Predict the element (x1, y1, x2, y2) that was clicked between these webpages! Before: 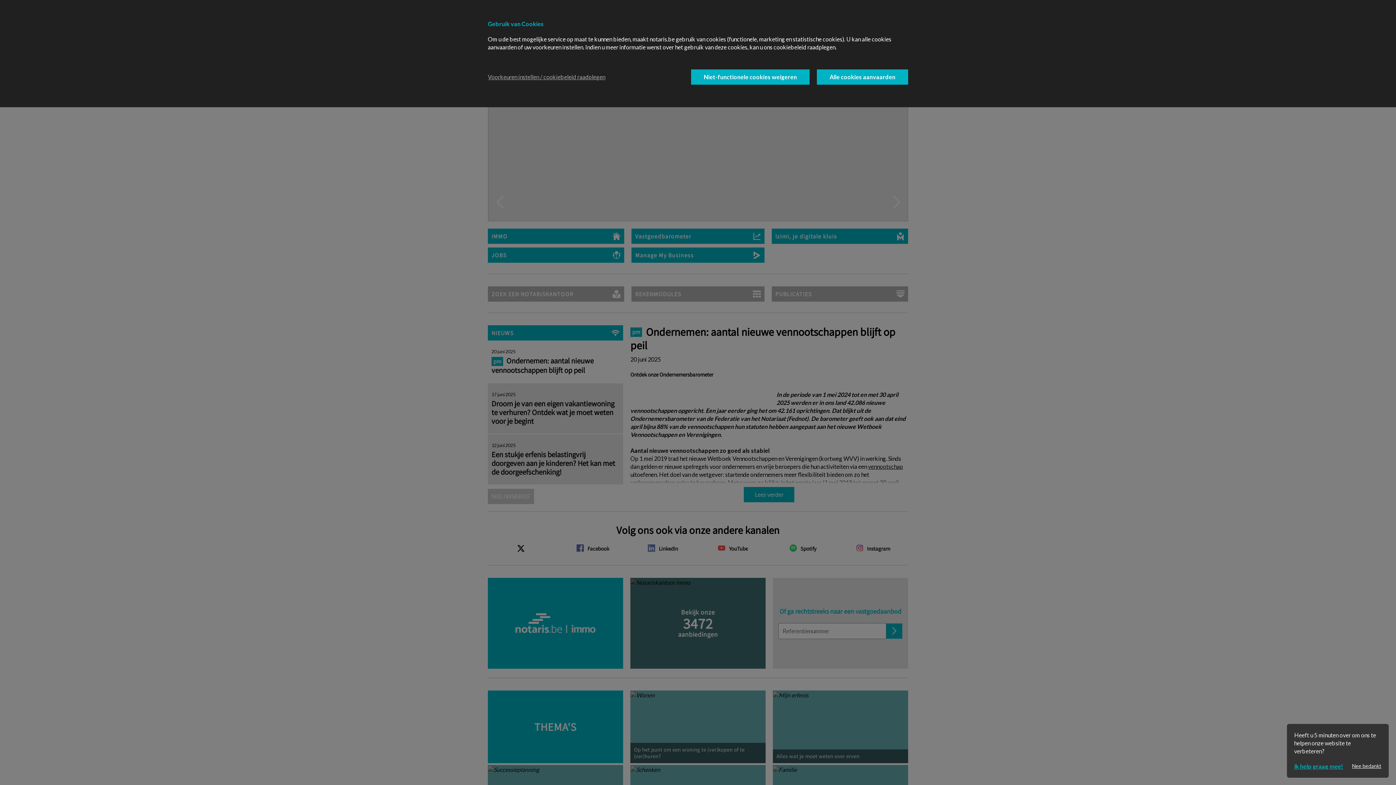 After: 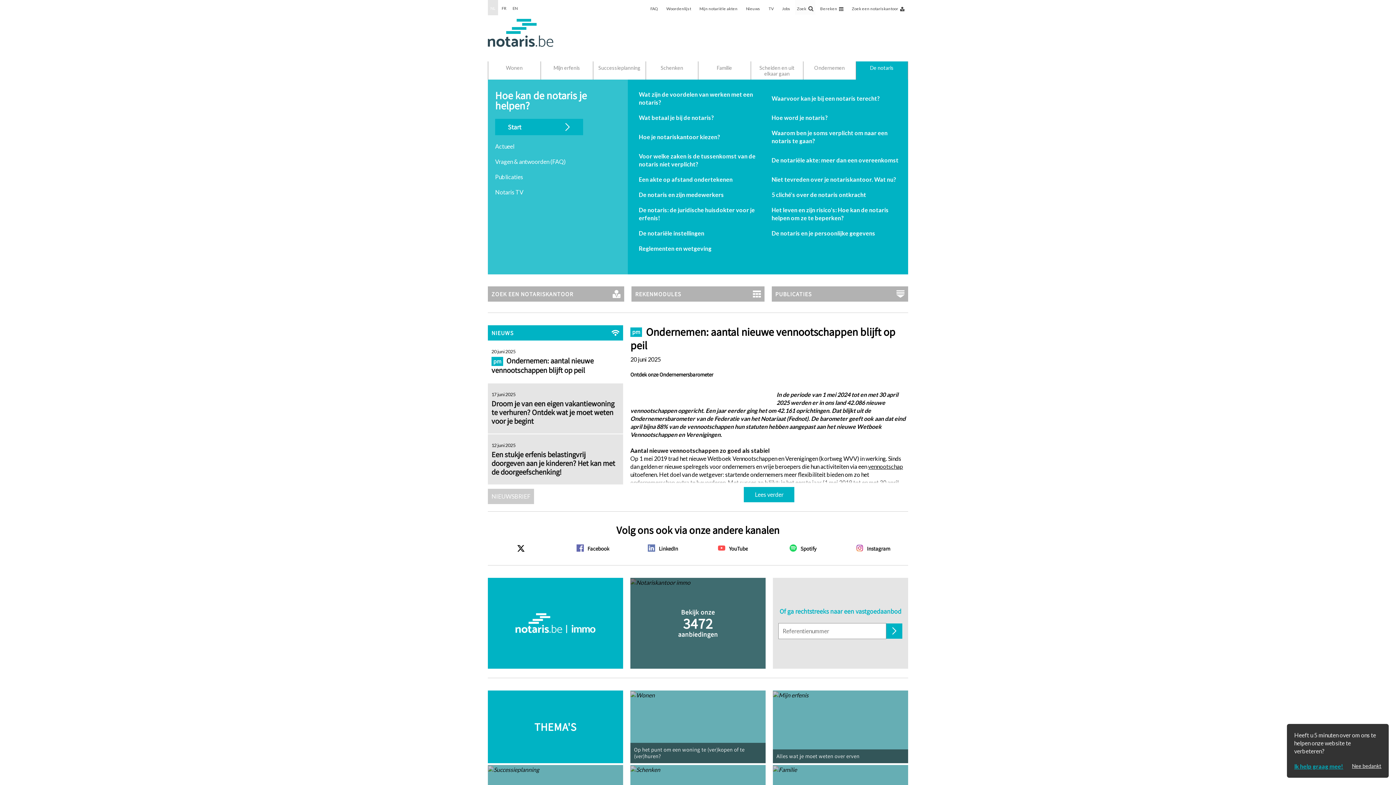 Action: label: Alle cookies aanvaarden bbox: (817, 69, 908, 84)